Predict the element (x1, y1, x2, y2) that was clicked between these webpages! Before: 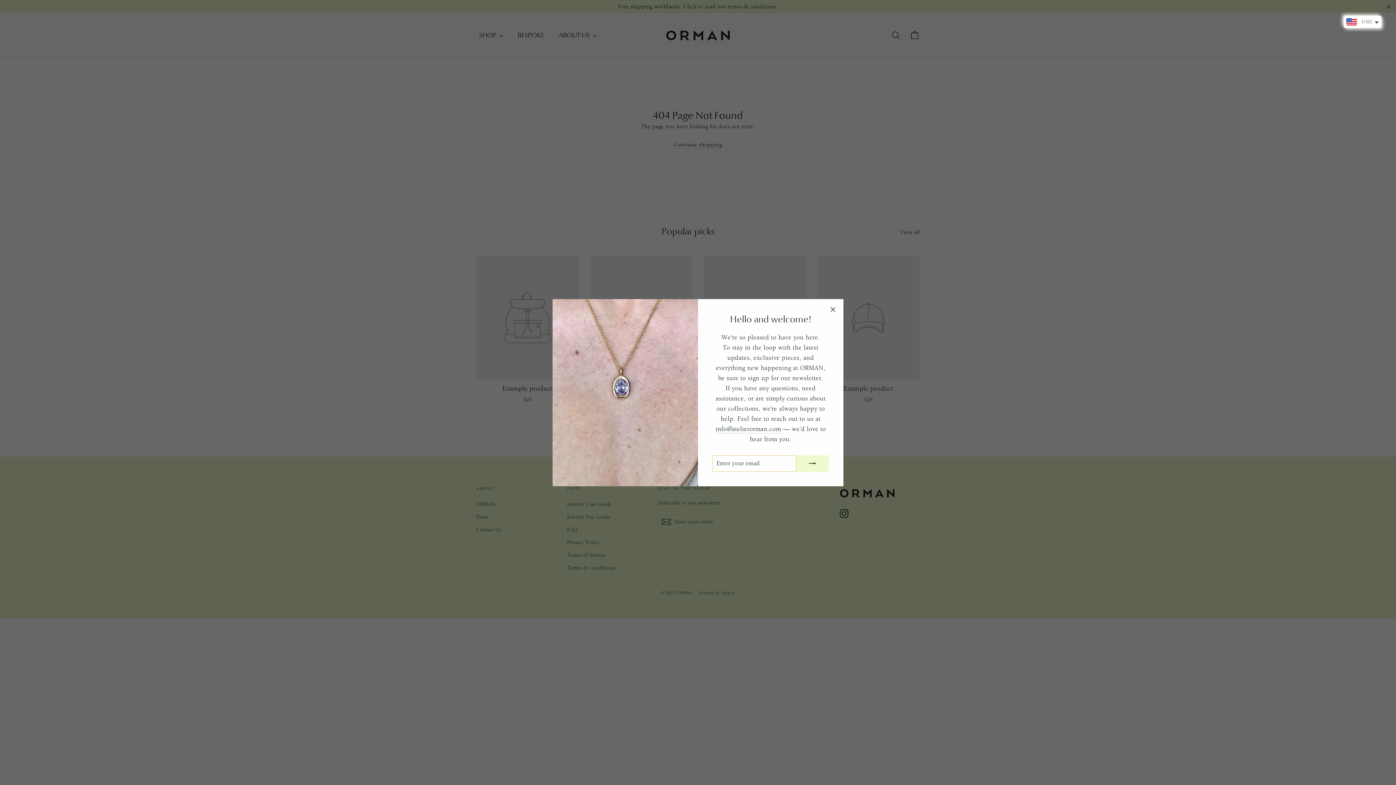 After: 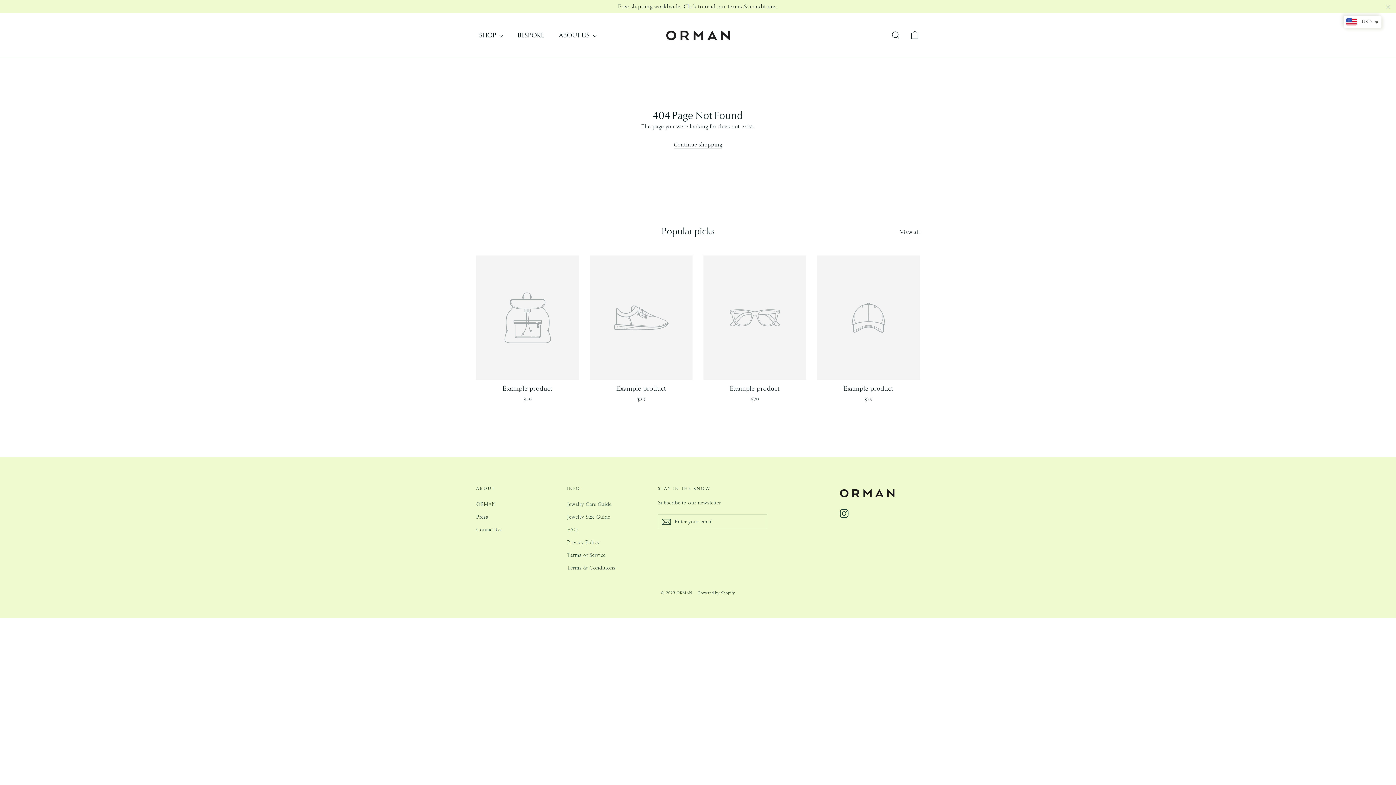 Action: bbox: (826, 313, 840, 327) label: "Close (esc)"